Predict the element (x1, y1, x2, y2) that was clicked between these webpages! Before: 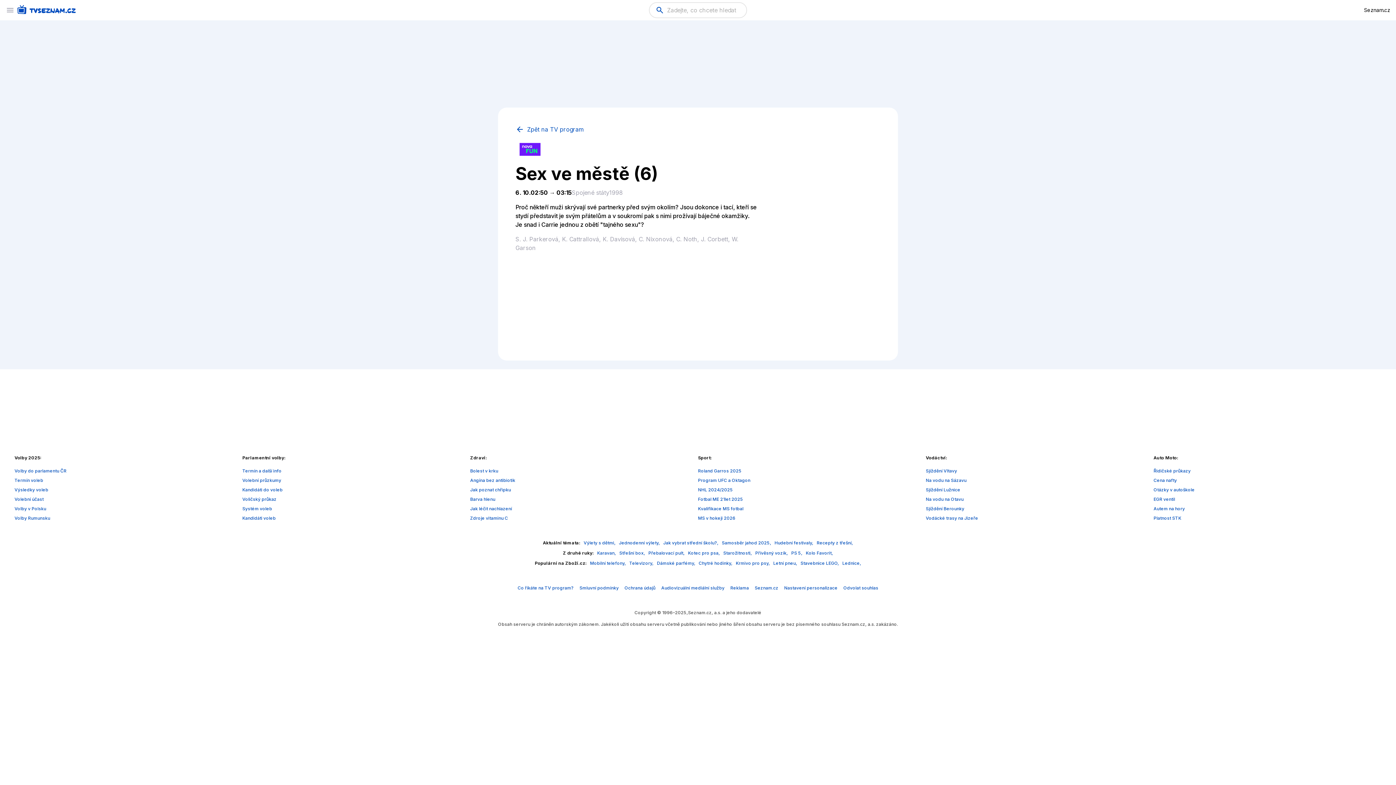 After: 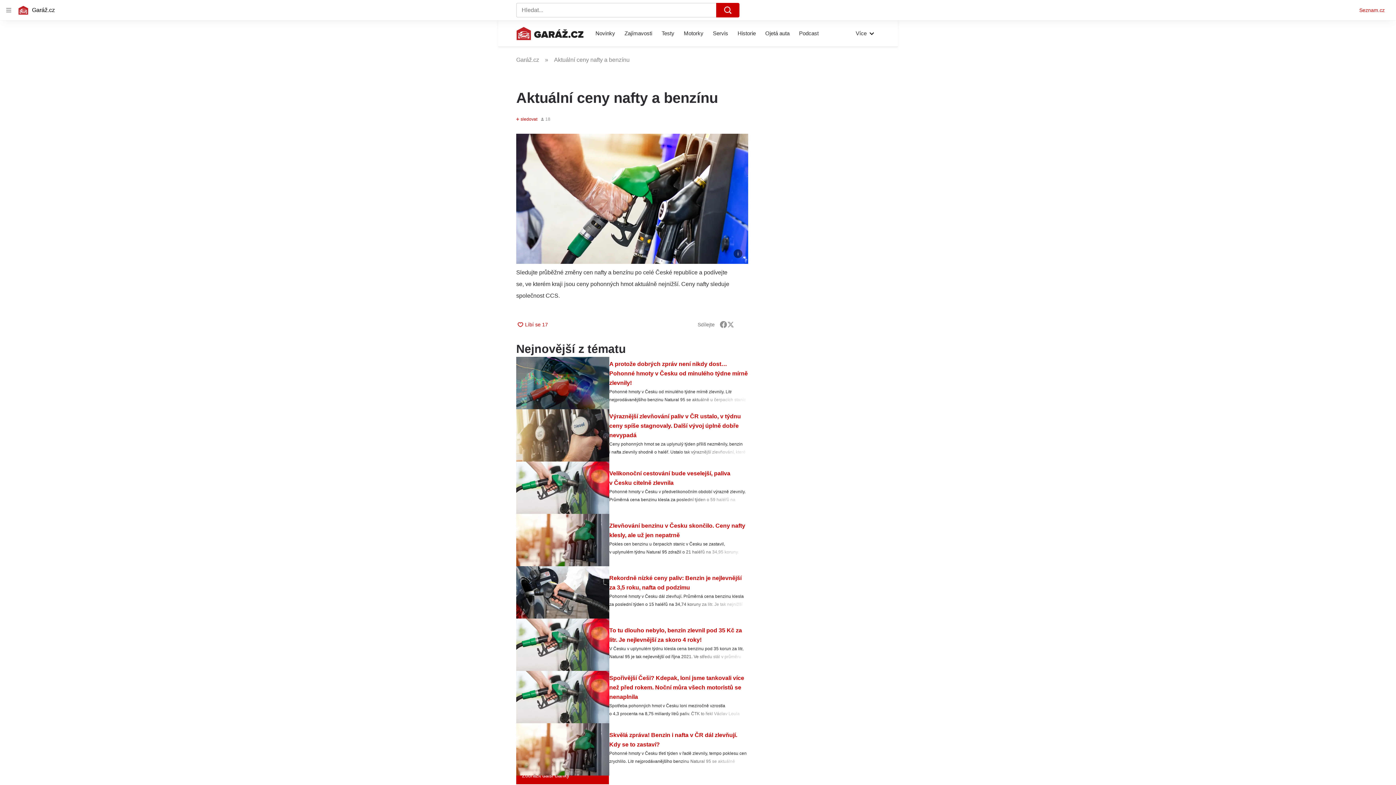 Action: bbox: (1153, 477, 1177, 483) label: Cena nafty